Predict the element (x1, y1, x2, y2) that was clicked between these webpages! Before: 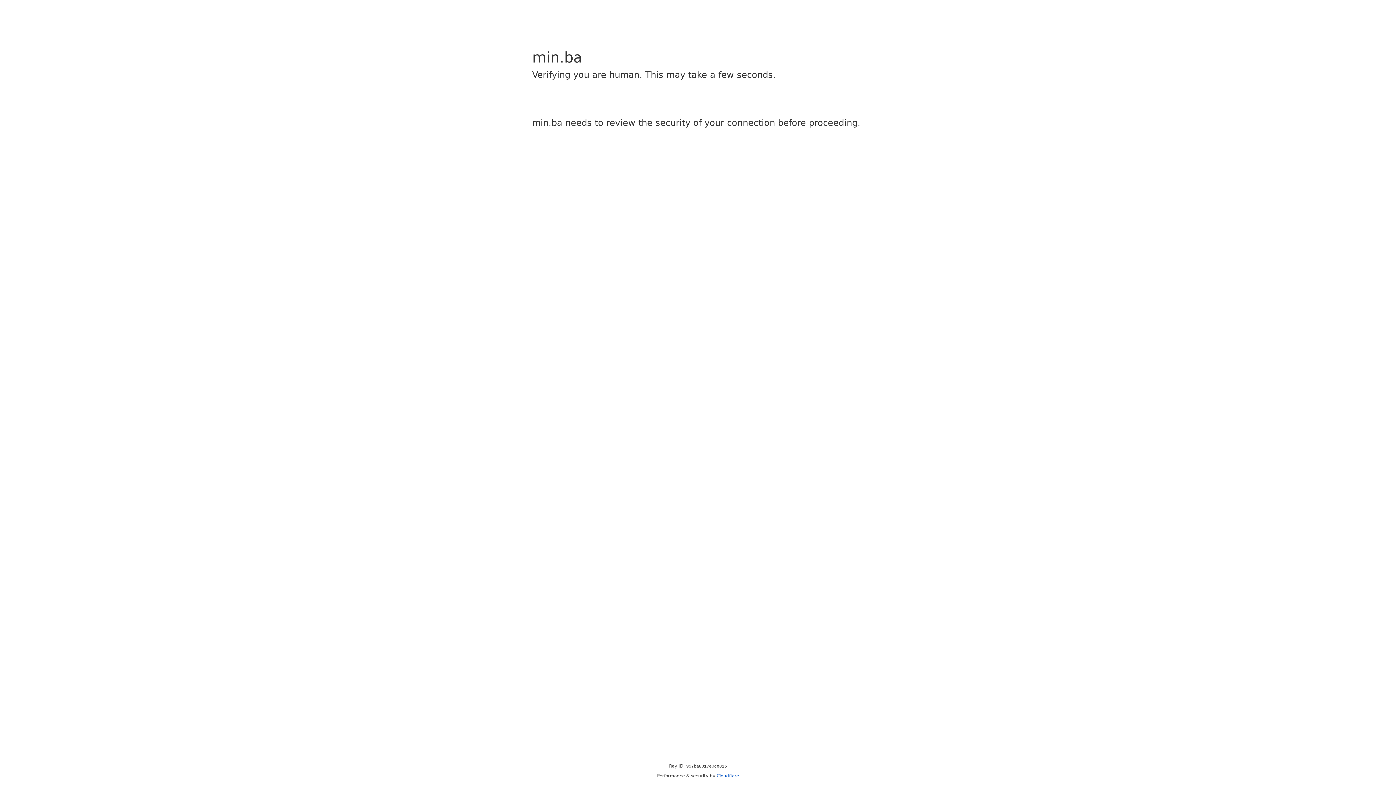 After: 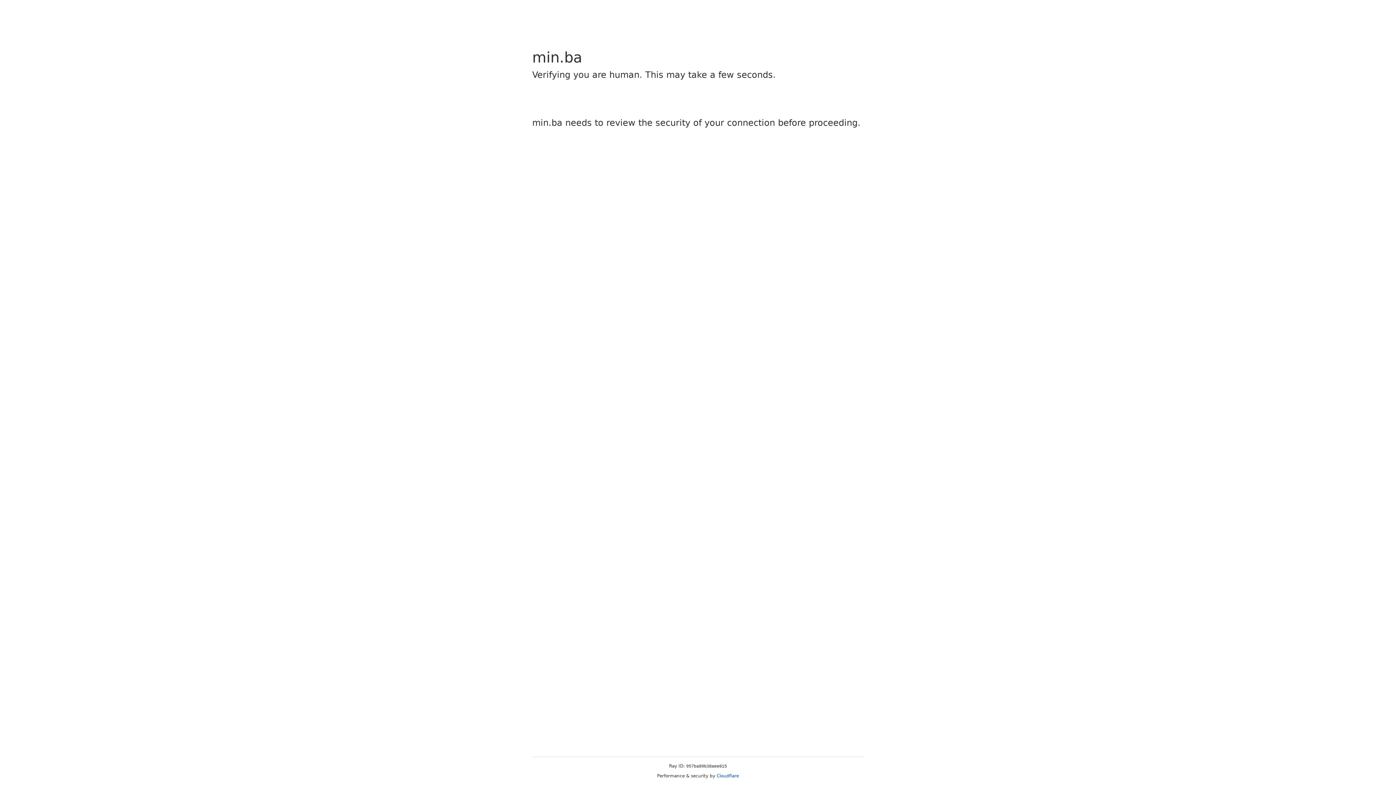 Action: label: Cloudflare bbox: (716, 773, 739, 778)